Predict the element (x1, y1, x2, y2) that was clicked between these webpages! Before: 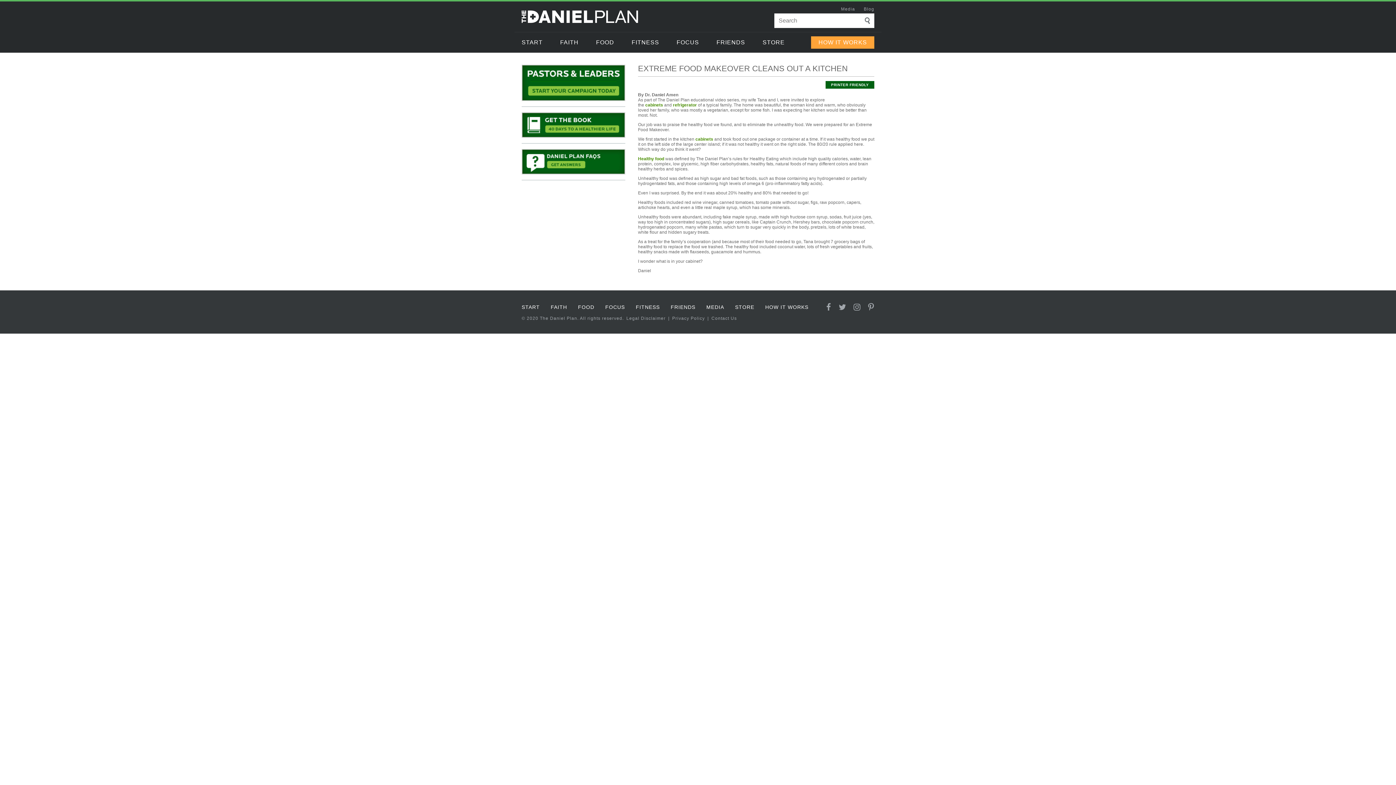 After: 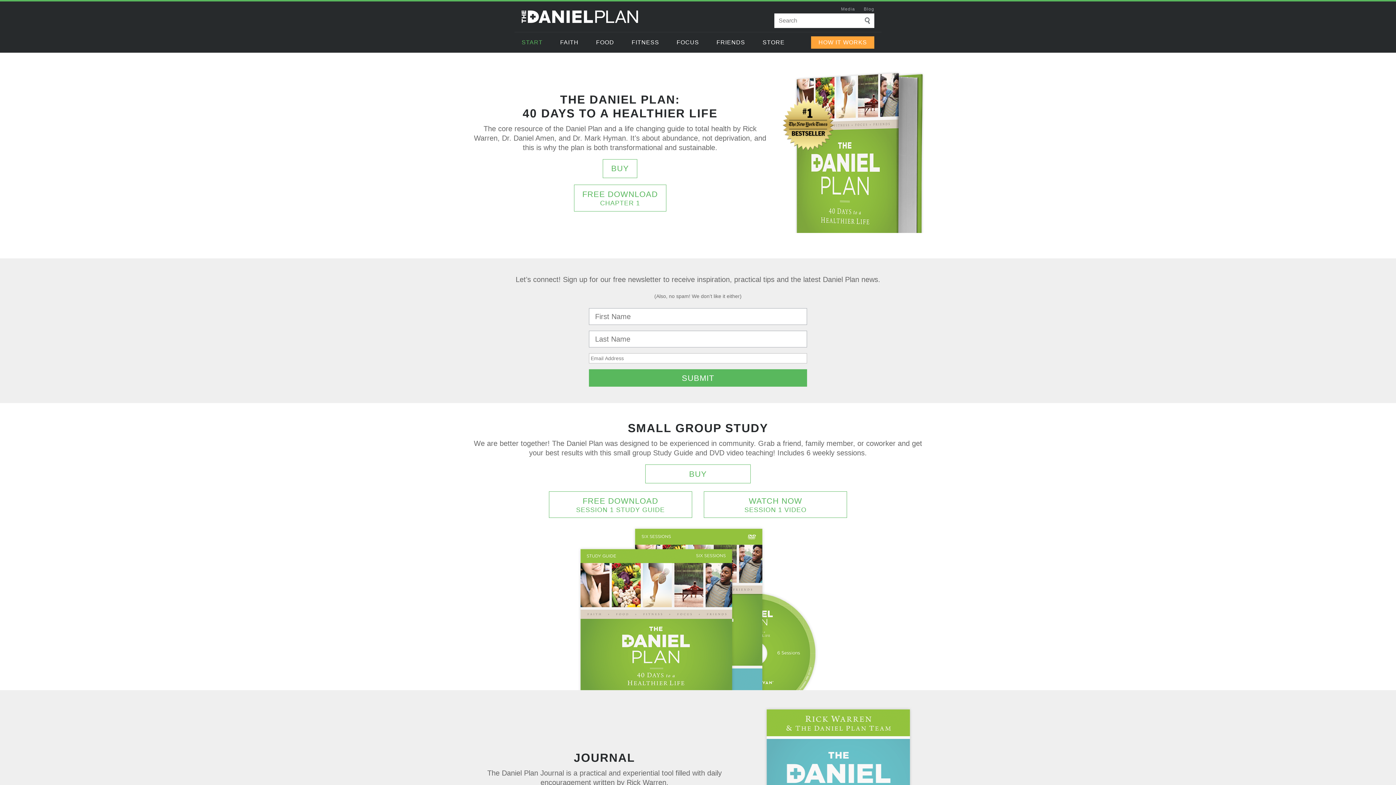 Action: label: HOW IT WORKS bbox: (765, 304, 808, 310)